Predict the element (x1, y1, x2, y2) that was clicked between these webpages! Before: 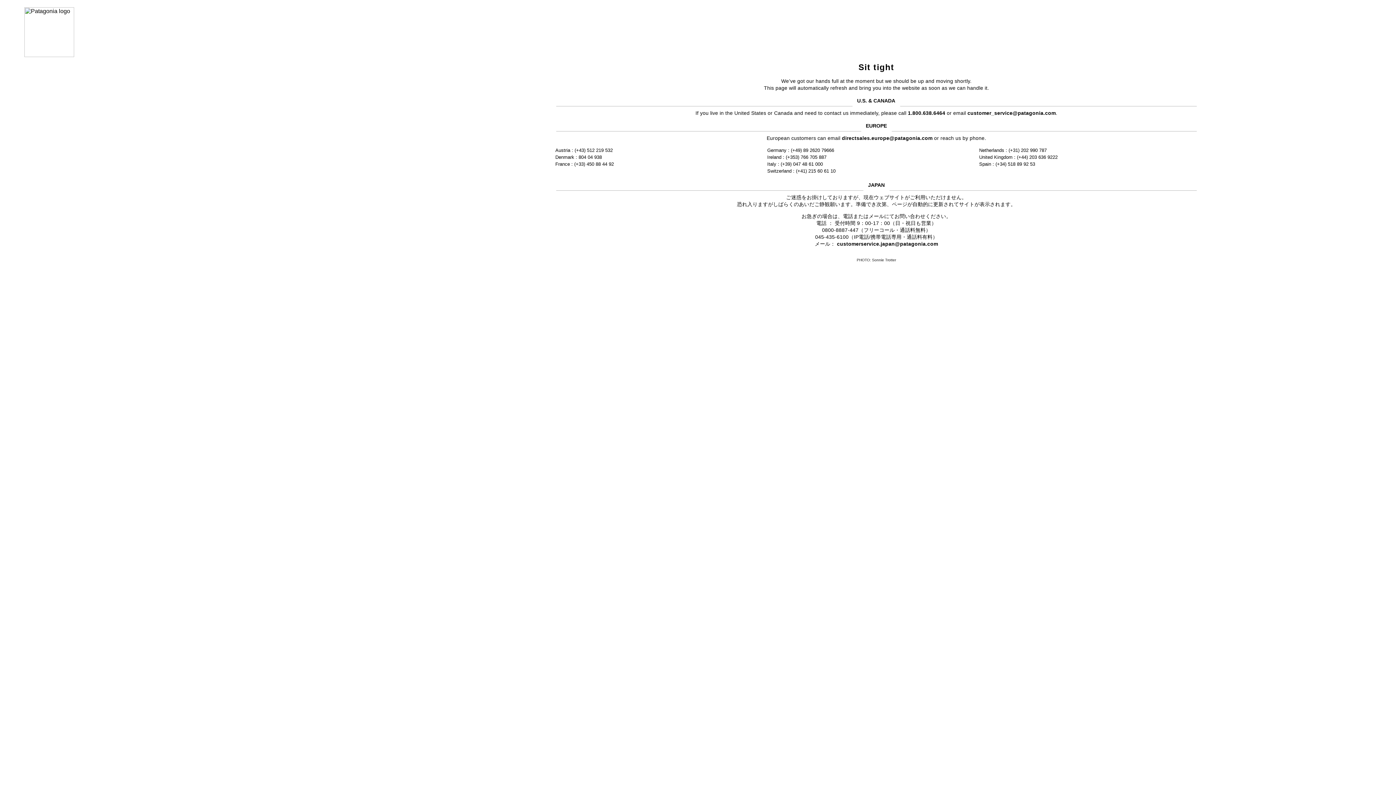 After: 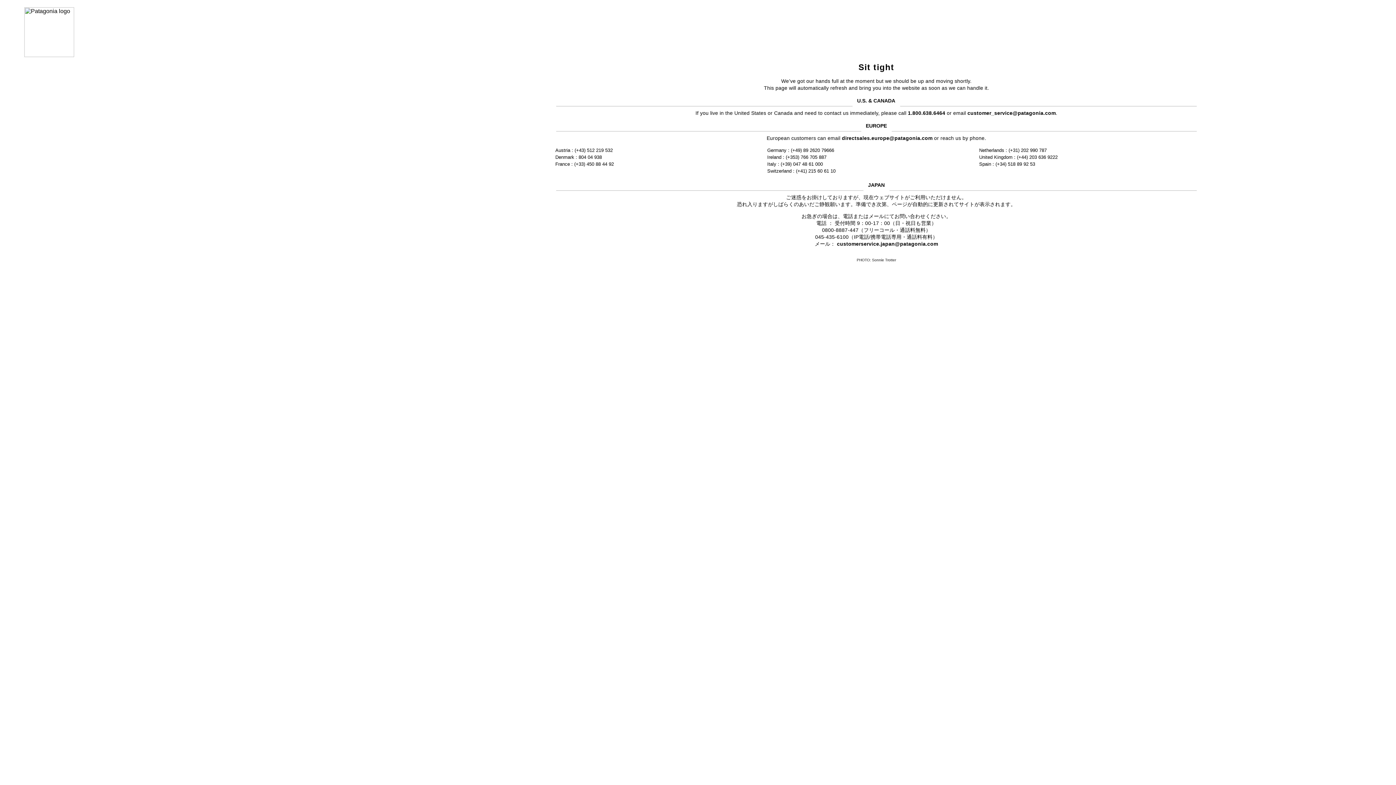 Action: bbox: (837, 241, 938, 246) label: customerservice.japan@patagonia.com